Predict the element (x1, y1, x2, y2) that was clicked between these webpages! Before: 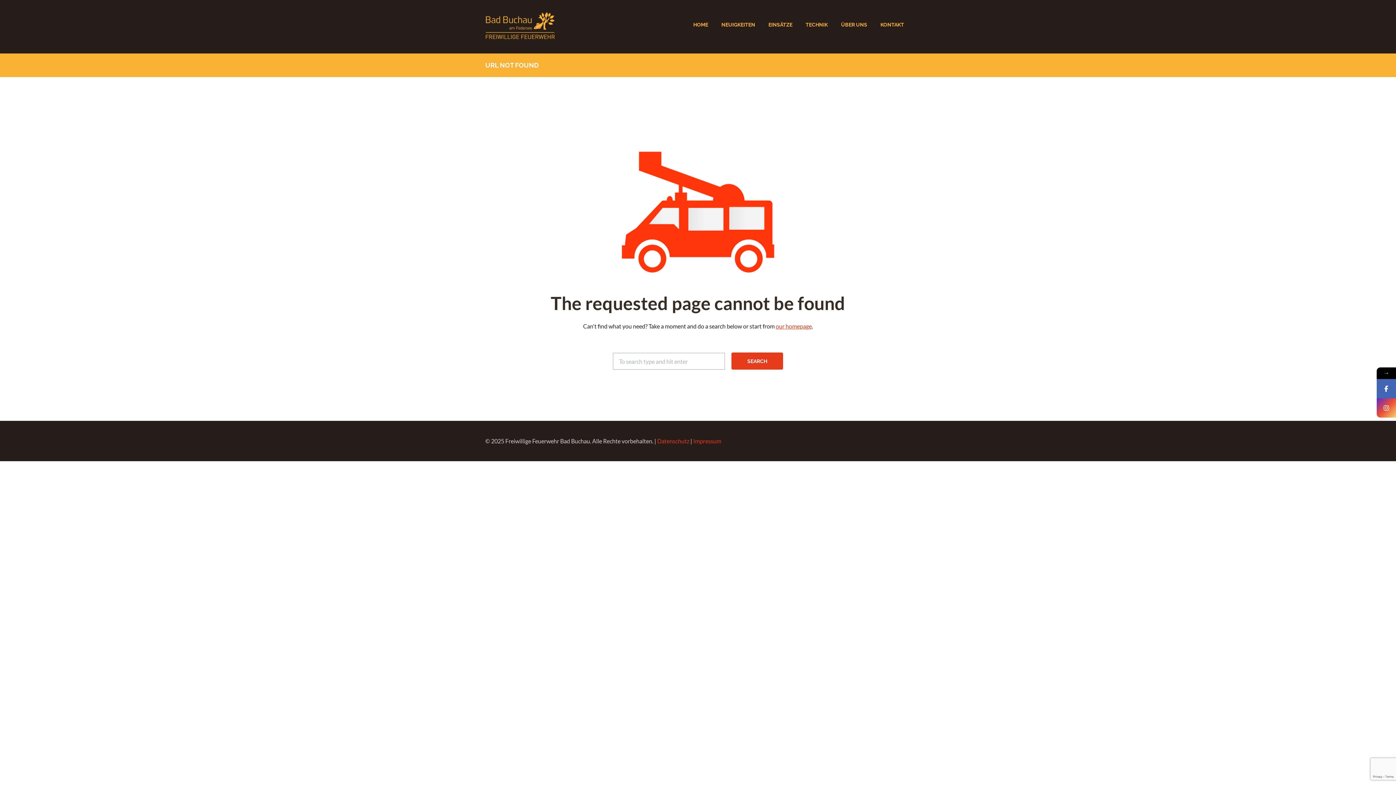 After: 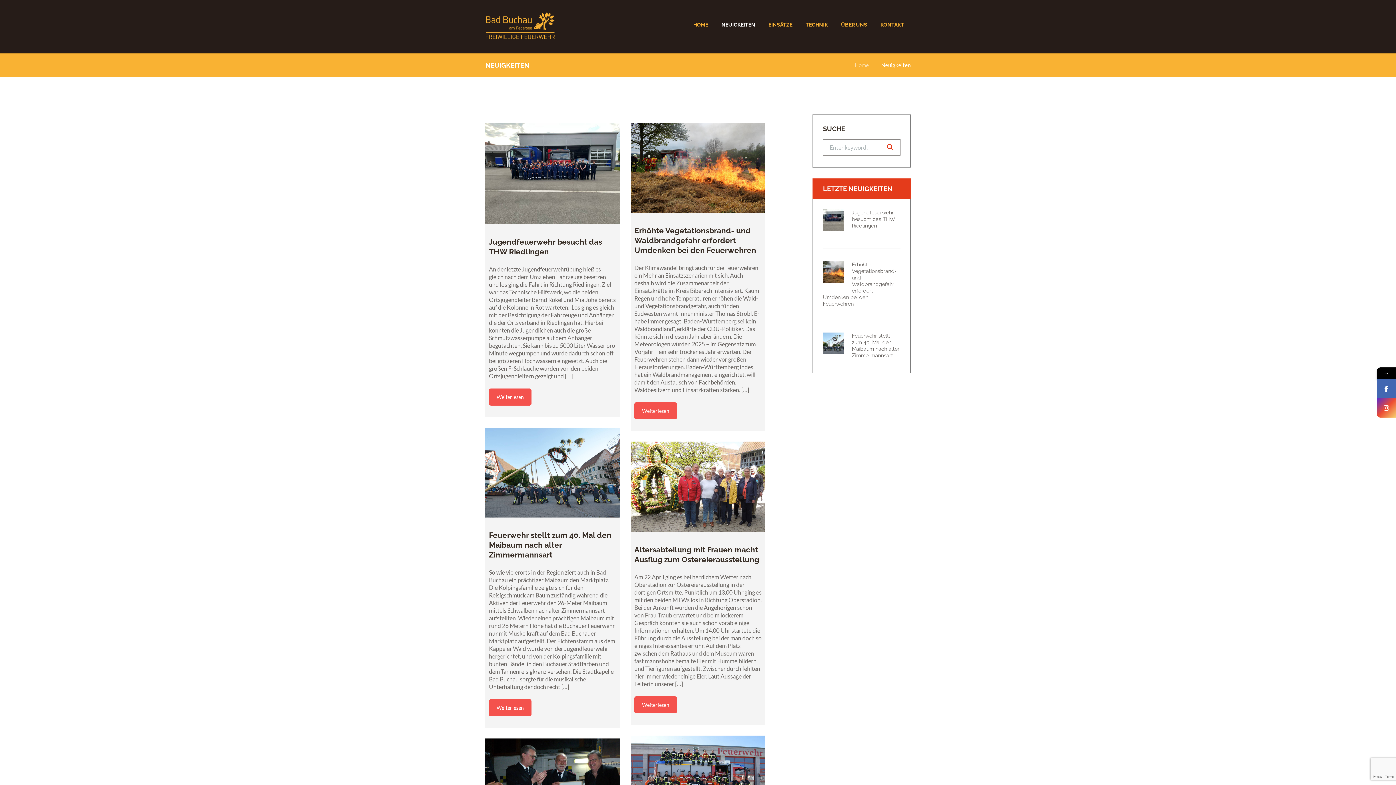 Action: bbox: (714, 19, 762, 30) label: NEUIGKEITEN